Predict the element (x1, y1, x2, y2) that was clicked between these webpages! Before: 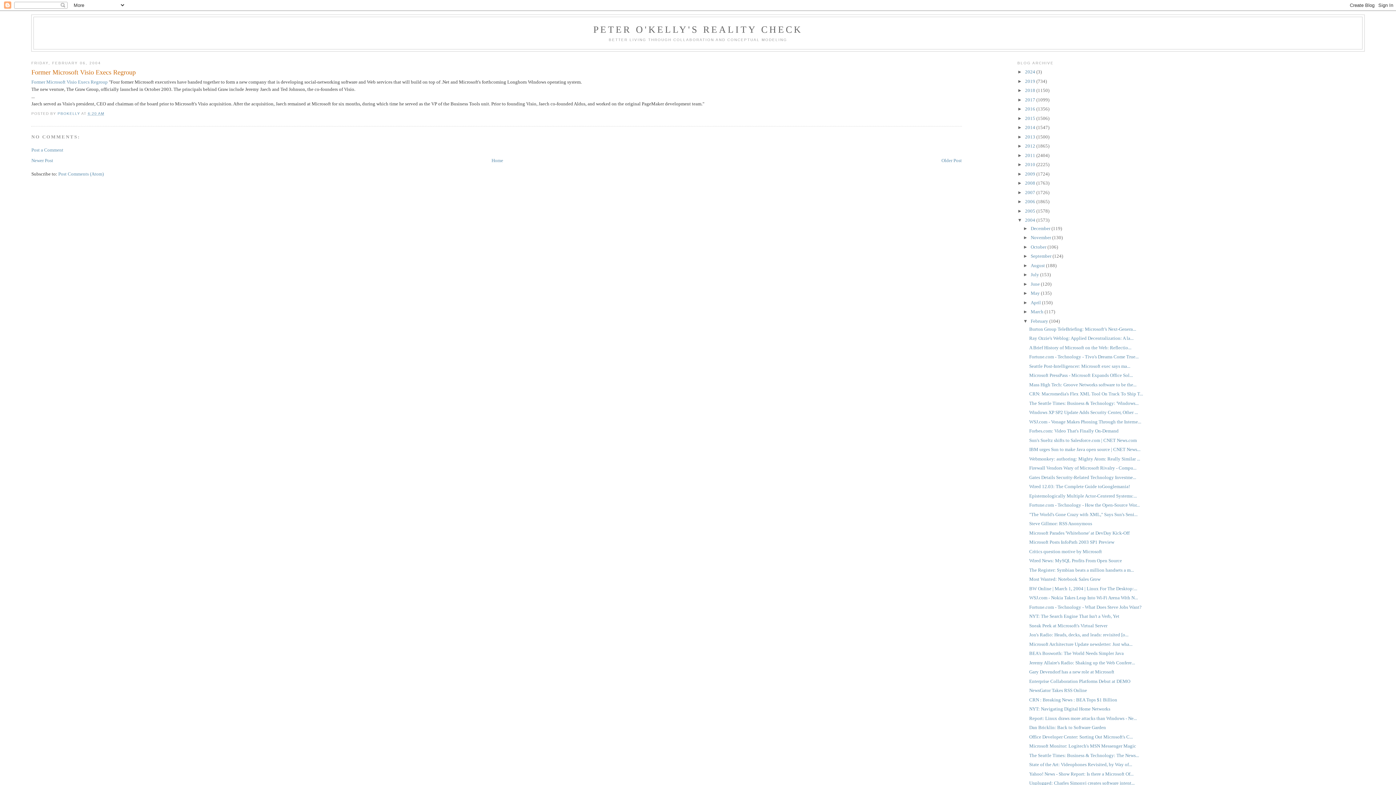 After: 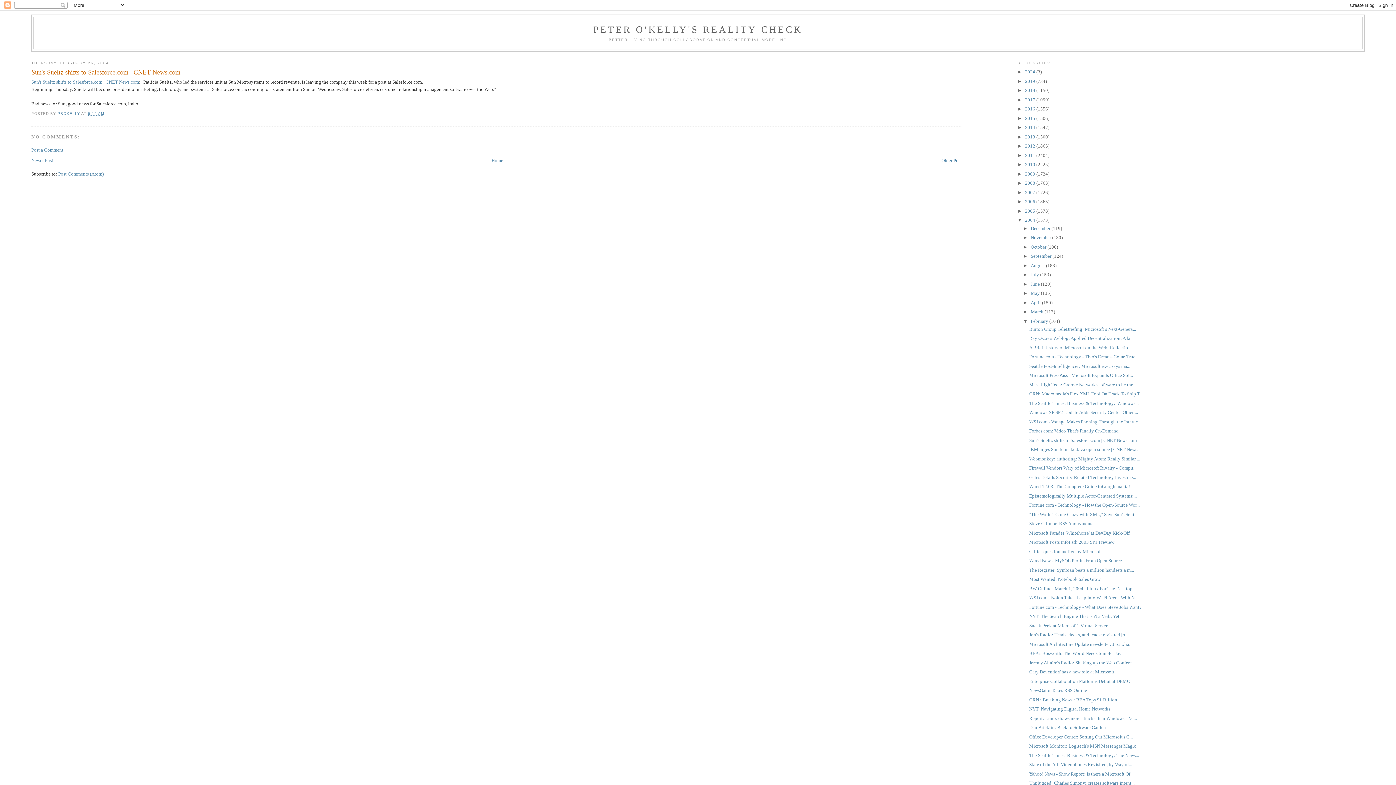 Action: label: Sun's Sueltz shifts to Salesforce.com | CNET News.com bbox: (1029, 437, 1137, 443)